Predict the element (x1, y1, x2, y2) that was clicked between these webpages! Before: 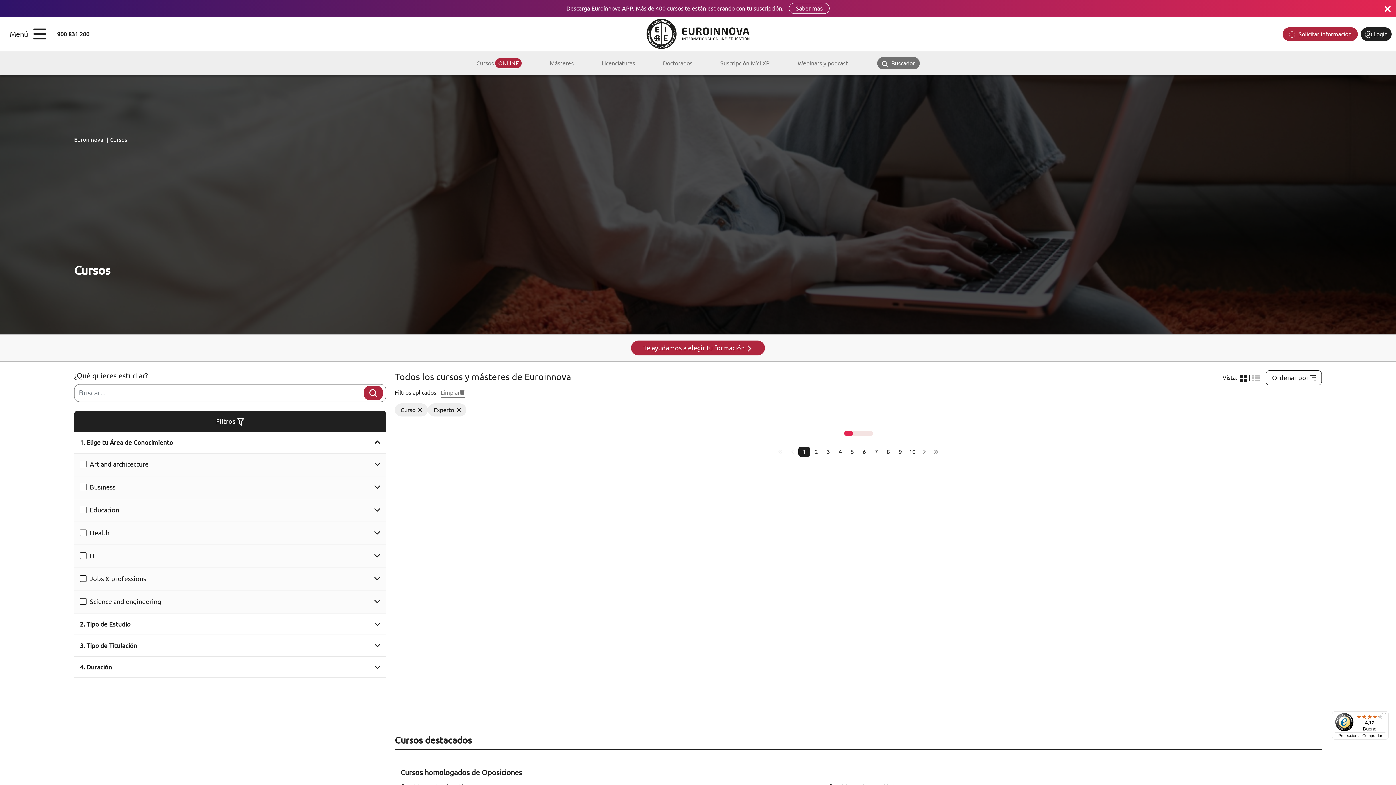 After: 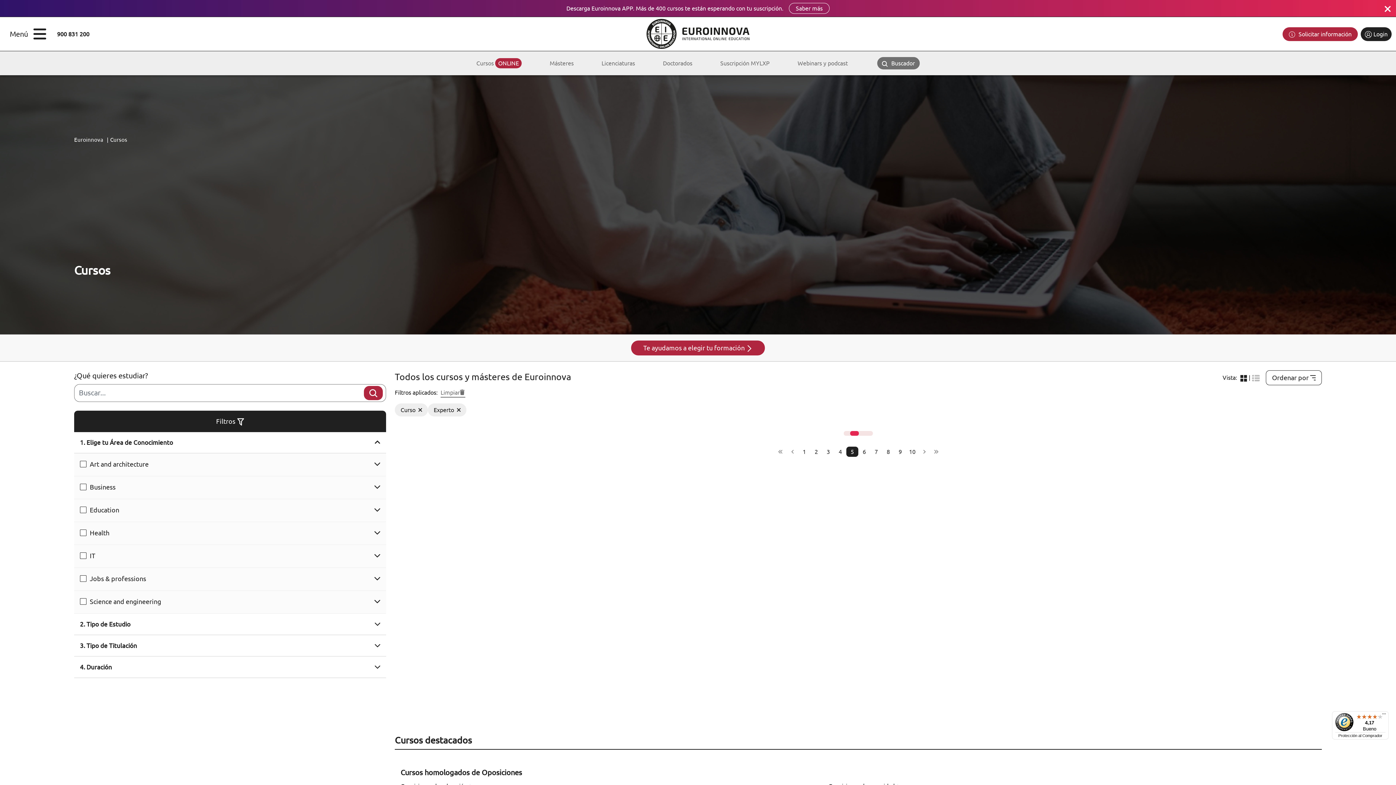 Action: bbox: (846, 446, 858, 457) label: 5